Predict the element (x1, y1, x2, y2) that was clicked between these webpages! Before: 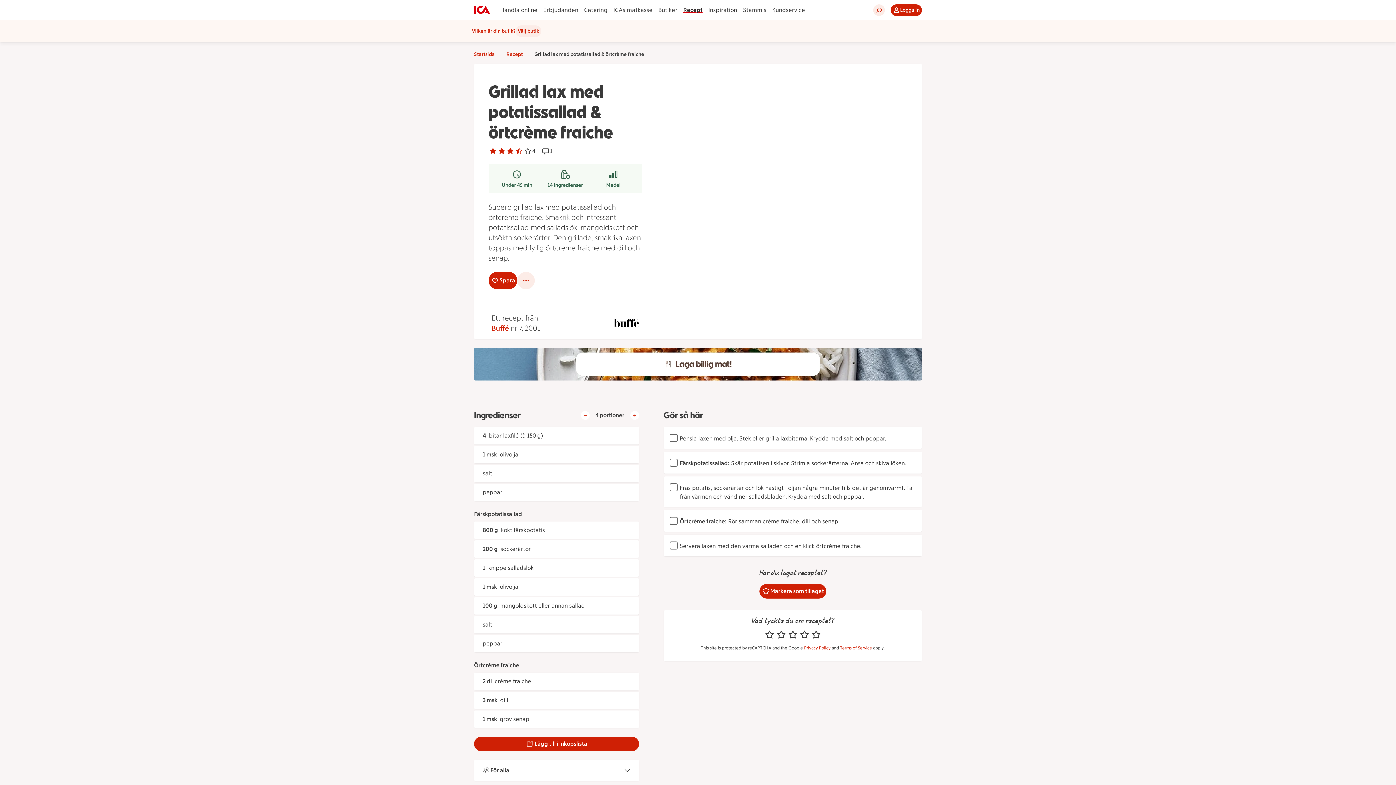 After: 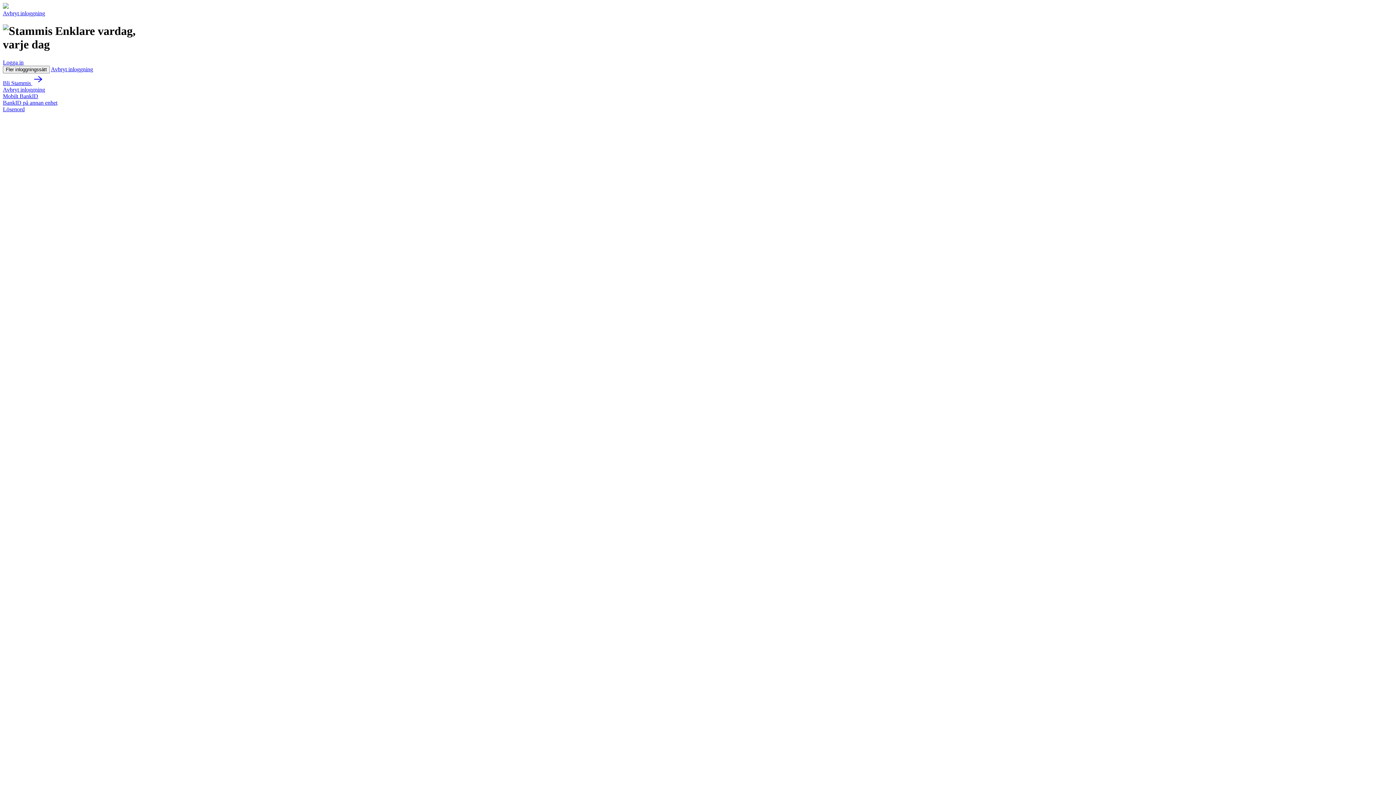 Action: label: Logga in bbox: (890, 4, 922, 16)